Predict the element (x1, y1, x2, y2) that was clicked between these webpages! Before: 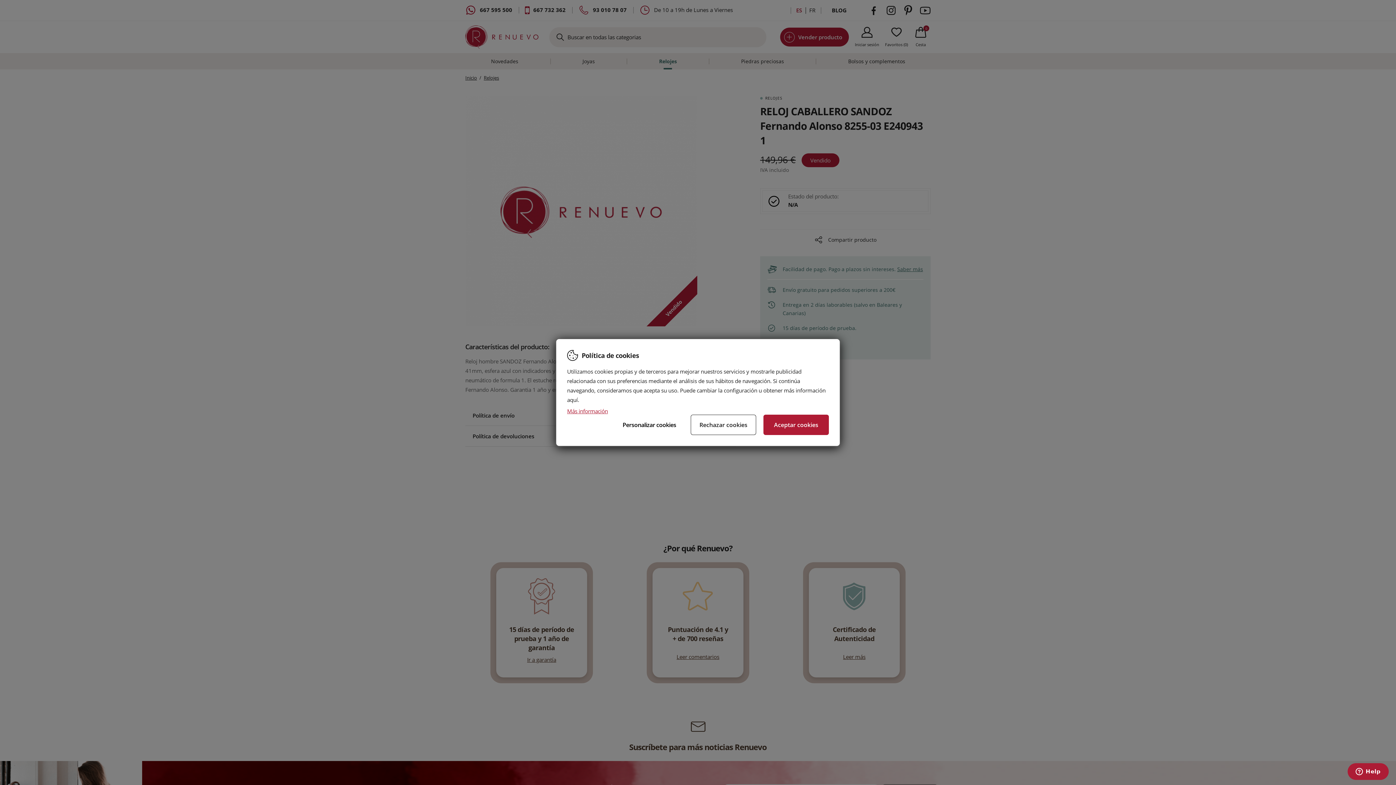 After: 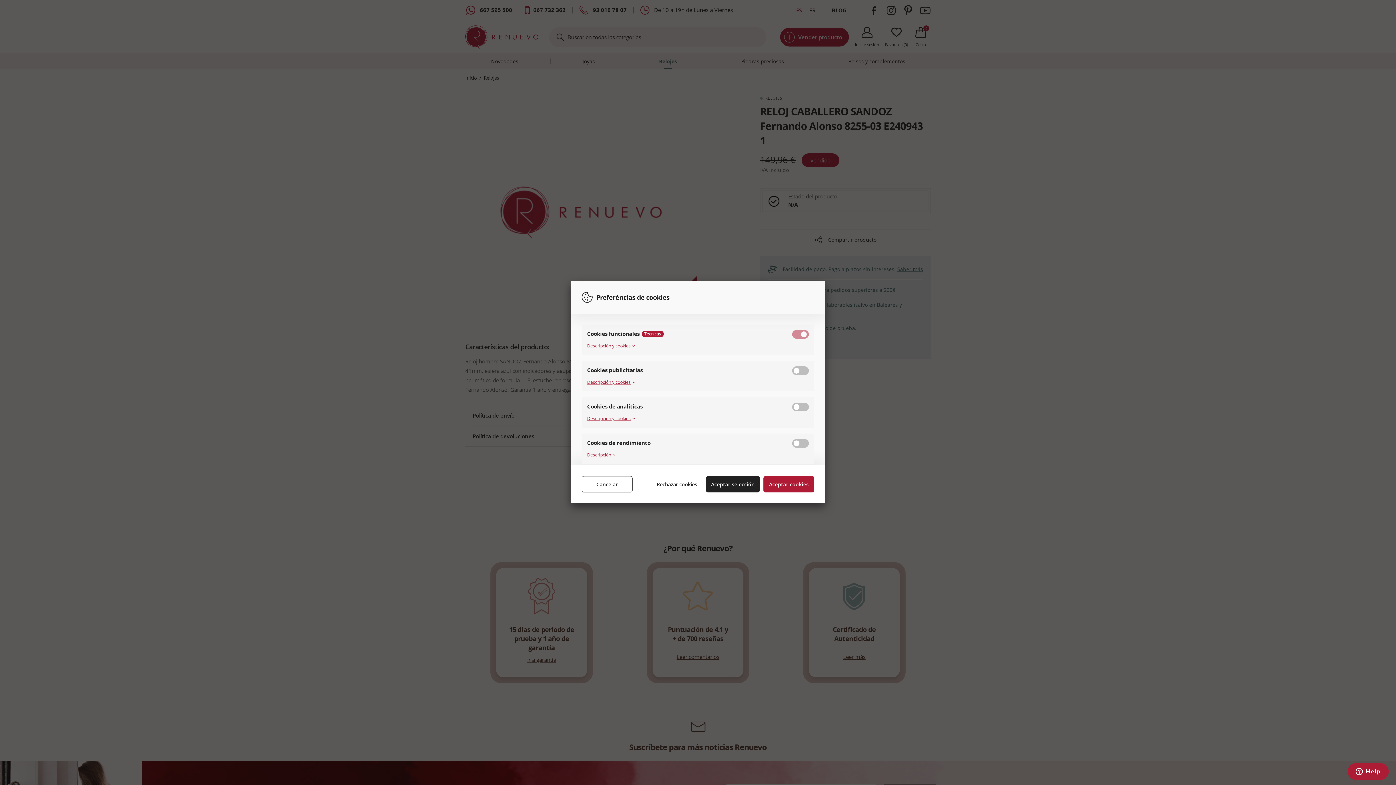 Action: bbox: (615, 414, 683, 435) label: Personalizar cookies